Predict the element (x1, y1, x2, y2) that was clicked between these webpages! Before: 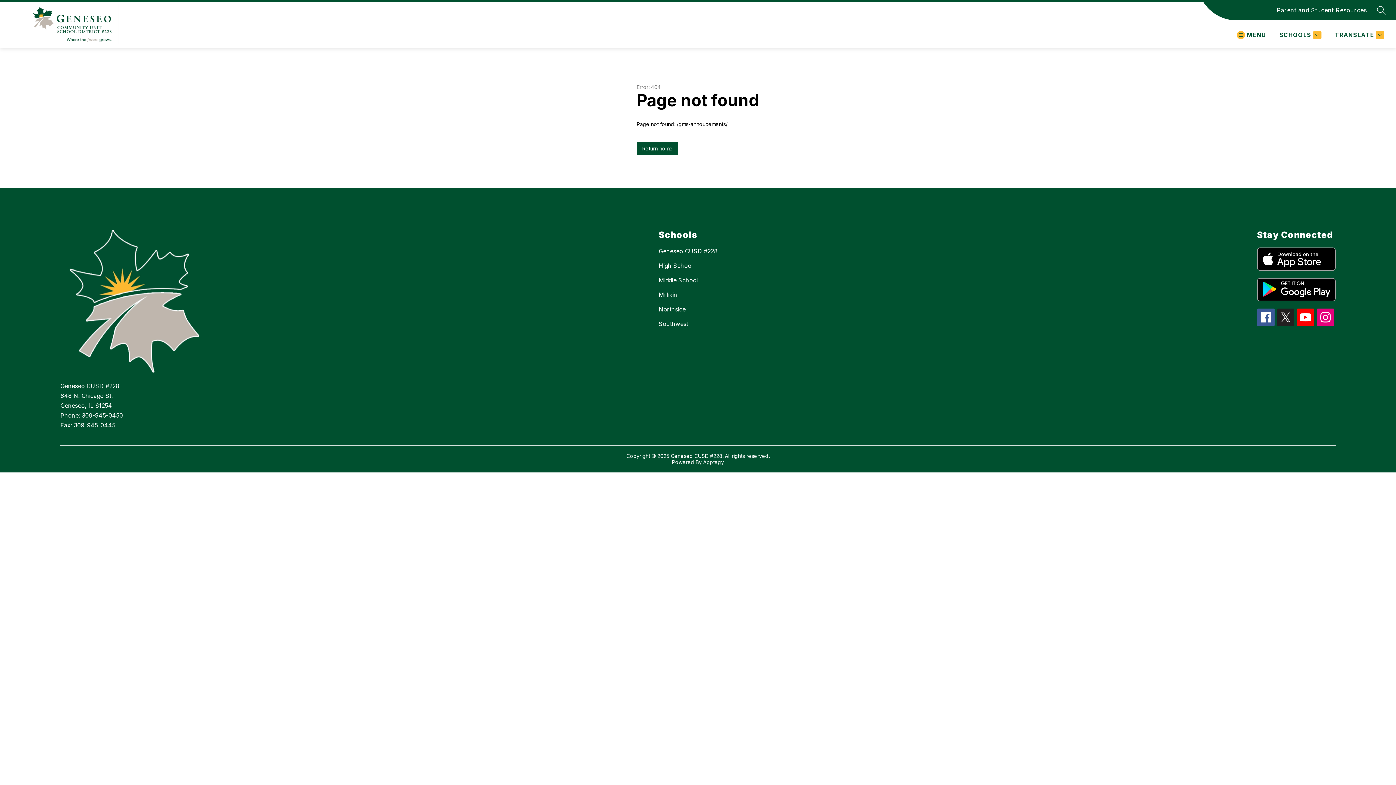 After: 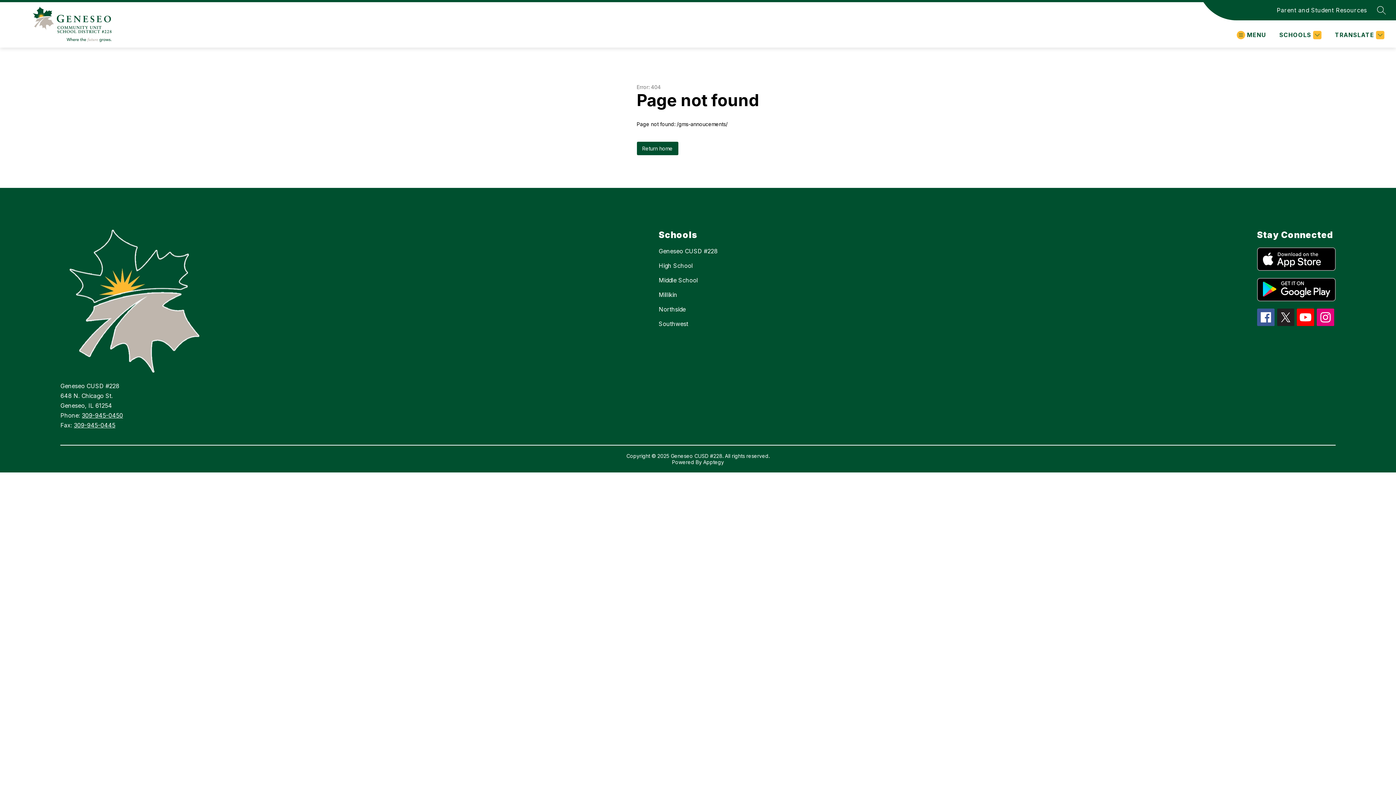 Action: bbox: (1297, 308, 1314, 326)